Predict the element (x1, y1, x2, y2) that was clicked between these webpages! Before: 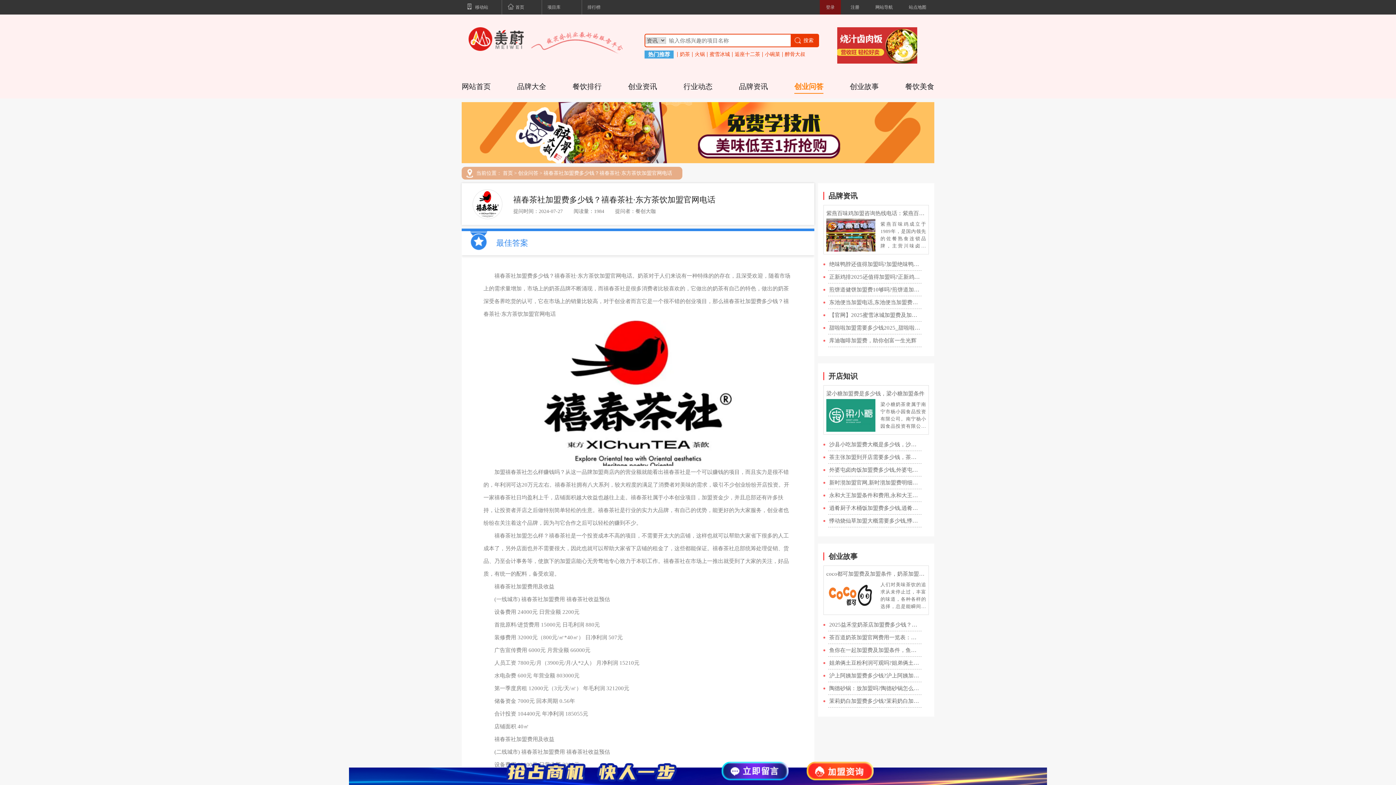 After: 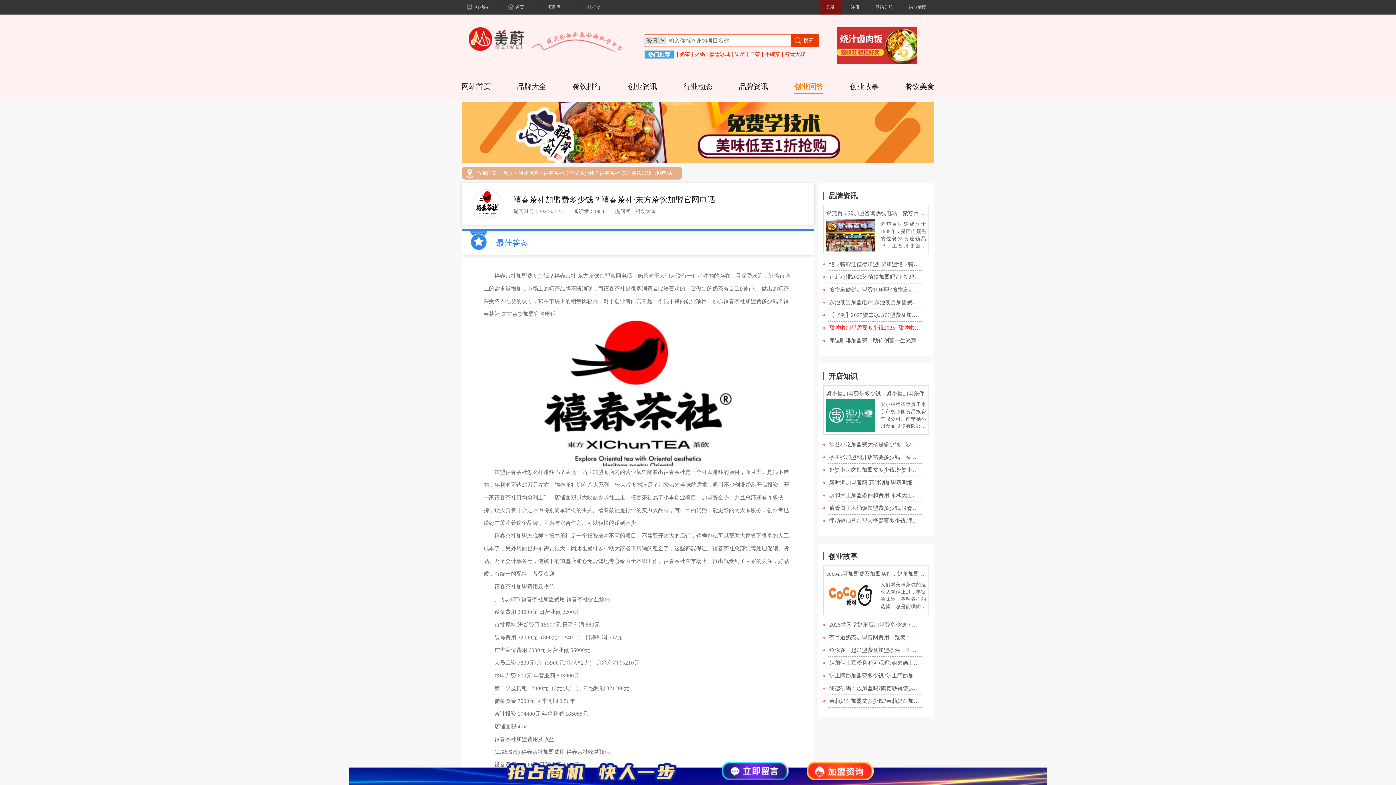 Action: bbox: (823, 321, 929, 334) label: 甜啦啦加盟需要多少钱2025_甜啦啦官网热线电话【官网】